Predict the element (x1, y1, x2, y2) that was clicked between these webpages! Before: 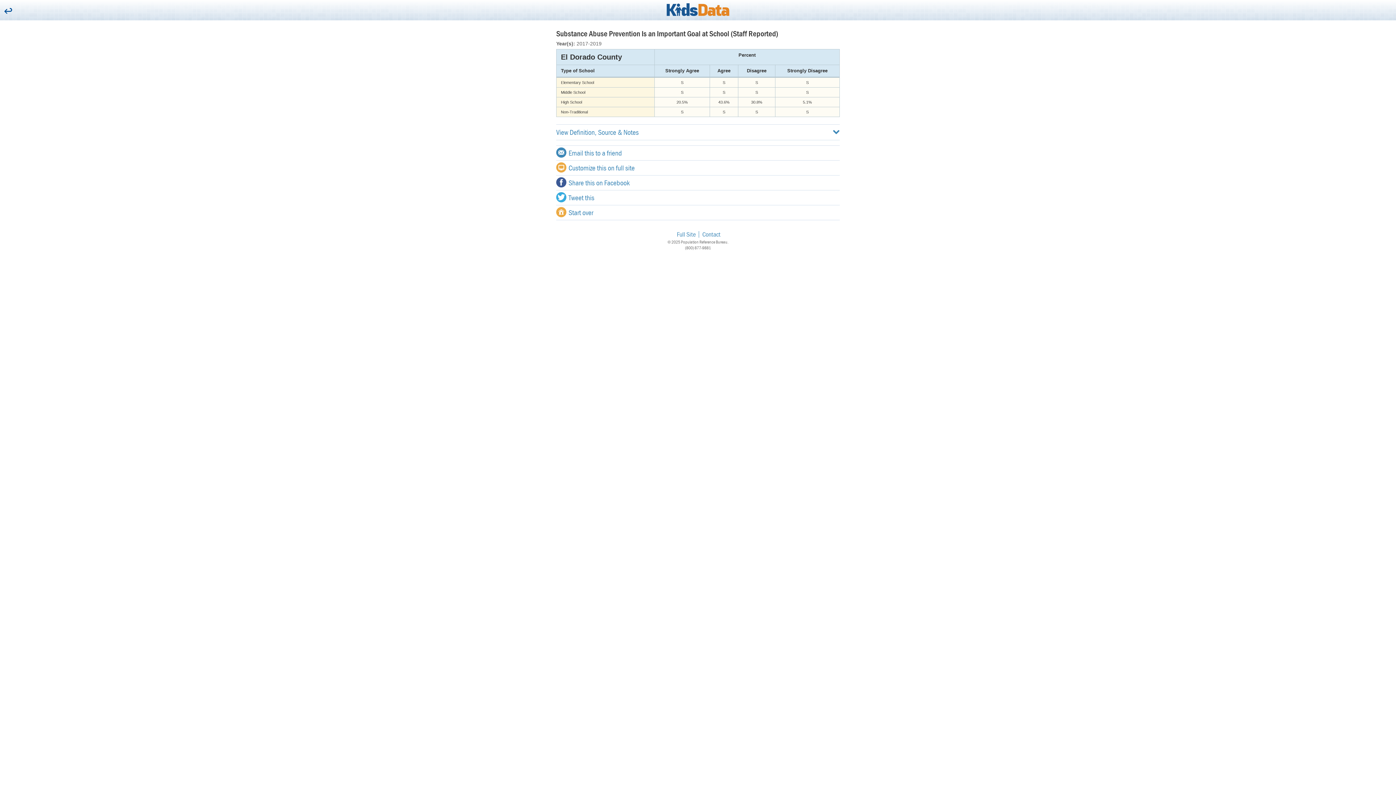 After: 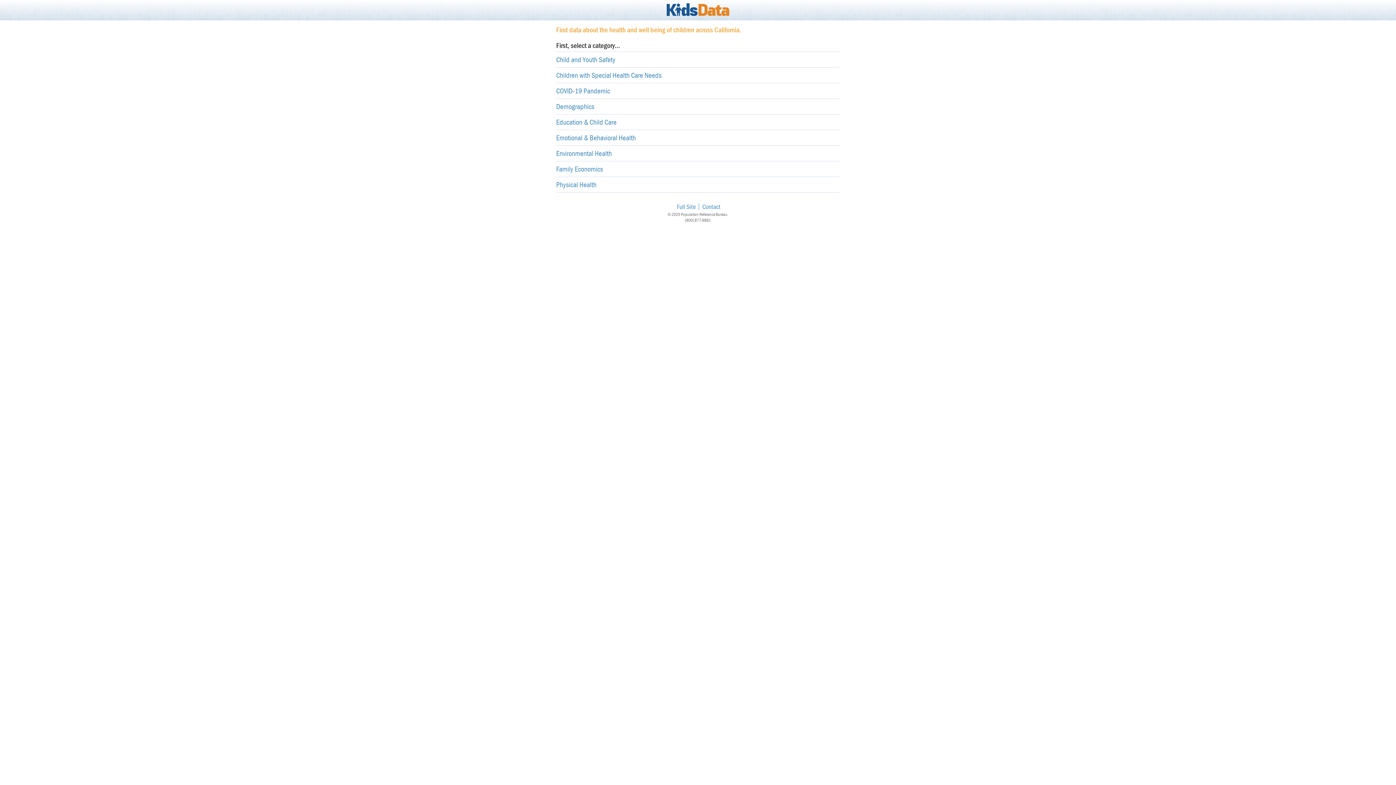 Action: bbox: (556, 205, 840, 220) label: Start over